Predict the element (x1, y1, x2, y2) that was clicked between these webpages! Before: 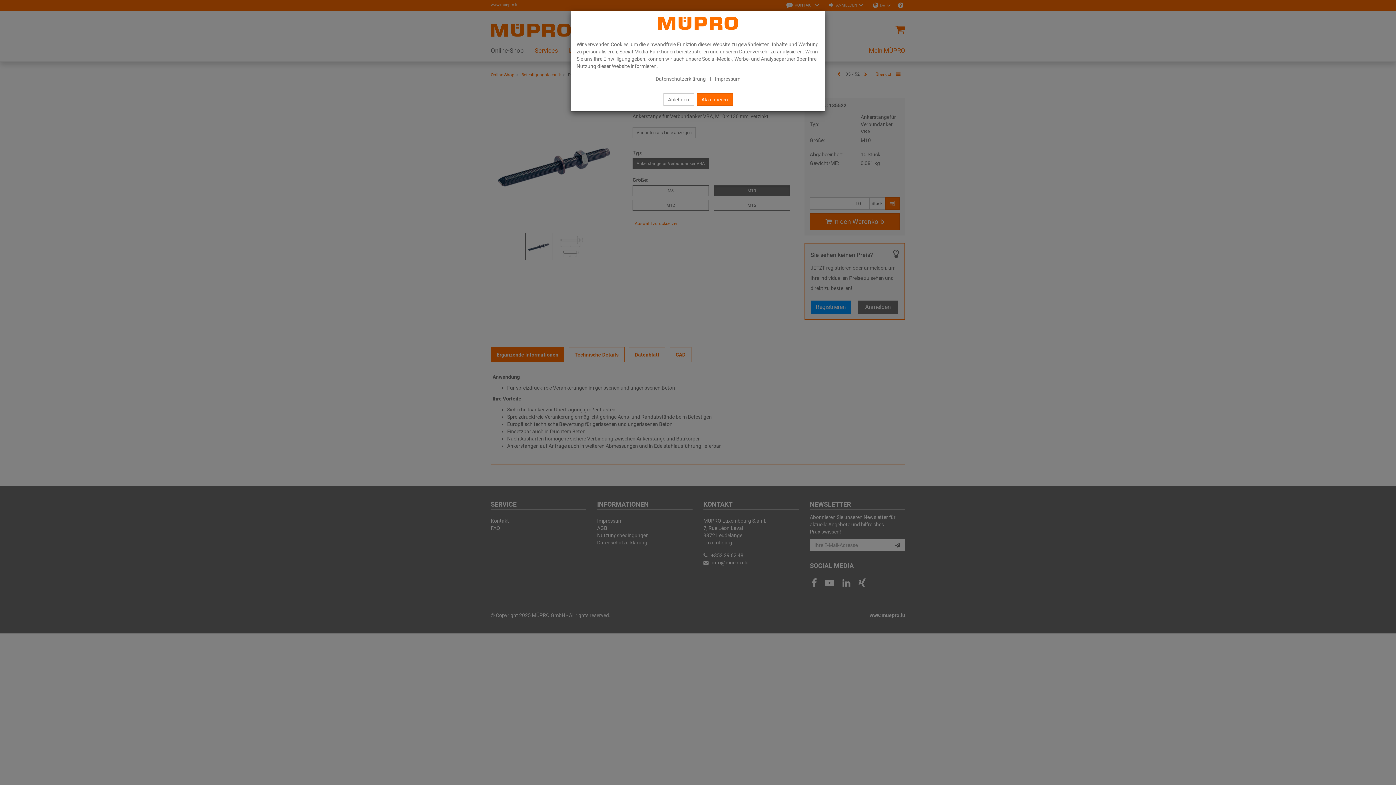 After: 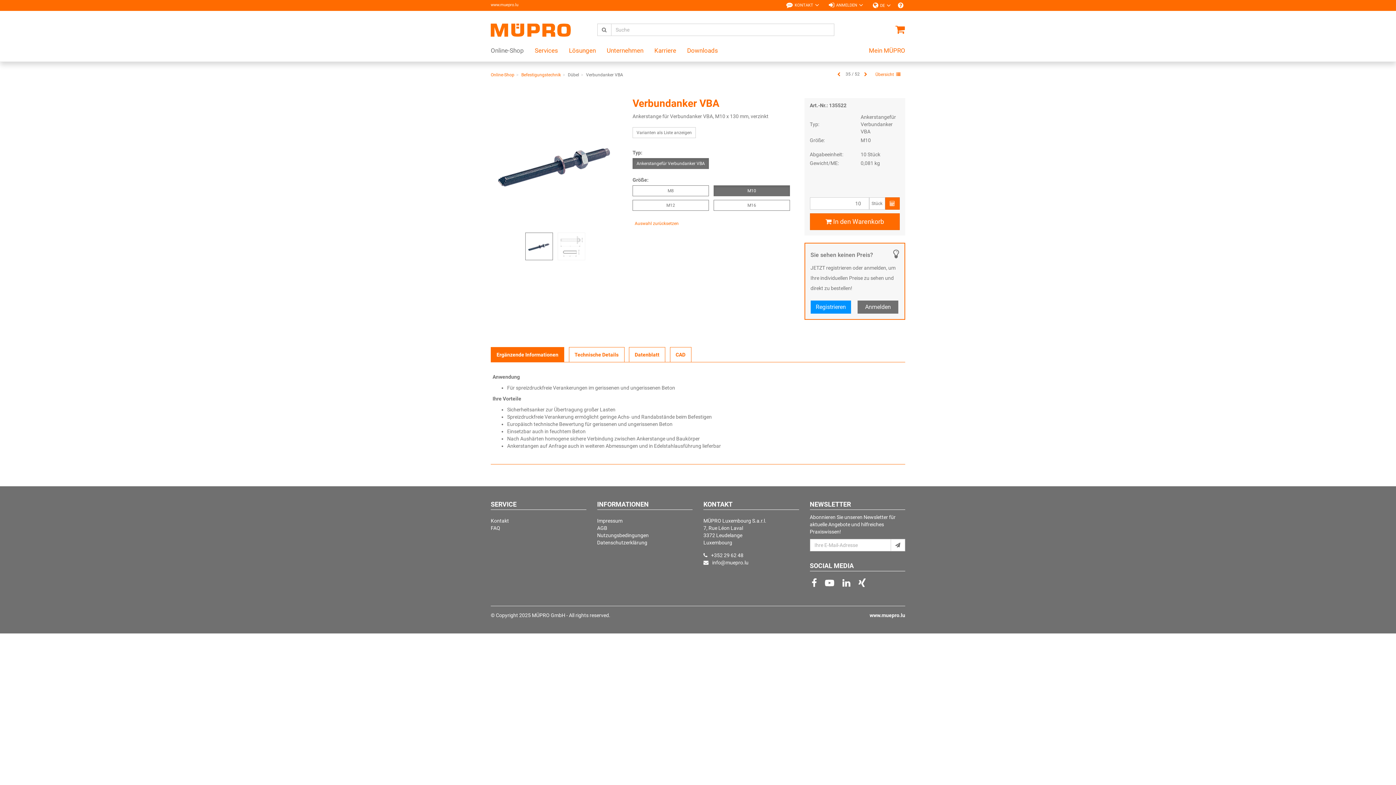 Action: bbox: (696, 93, 732, 105) label: Akzeptieren